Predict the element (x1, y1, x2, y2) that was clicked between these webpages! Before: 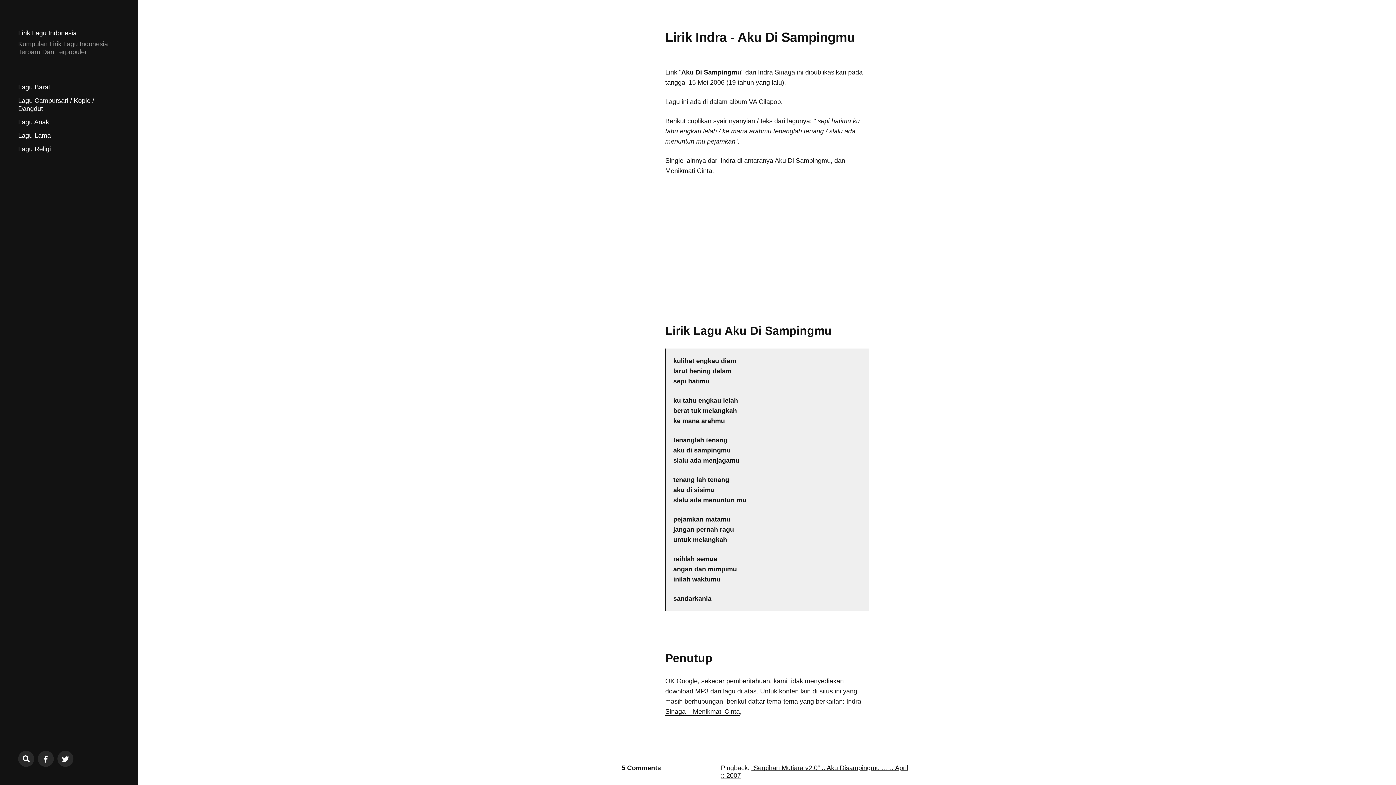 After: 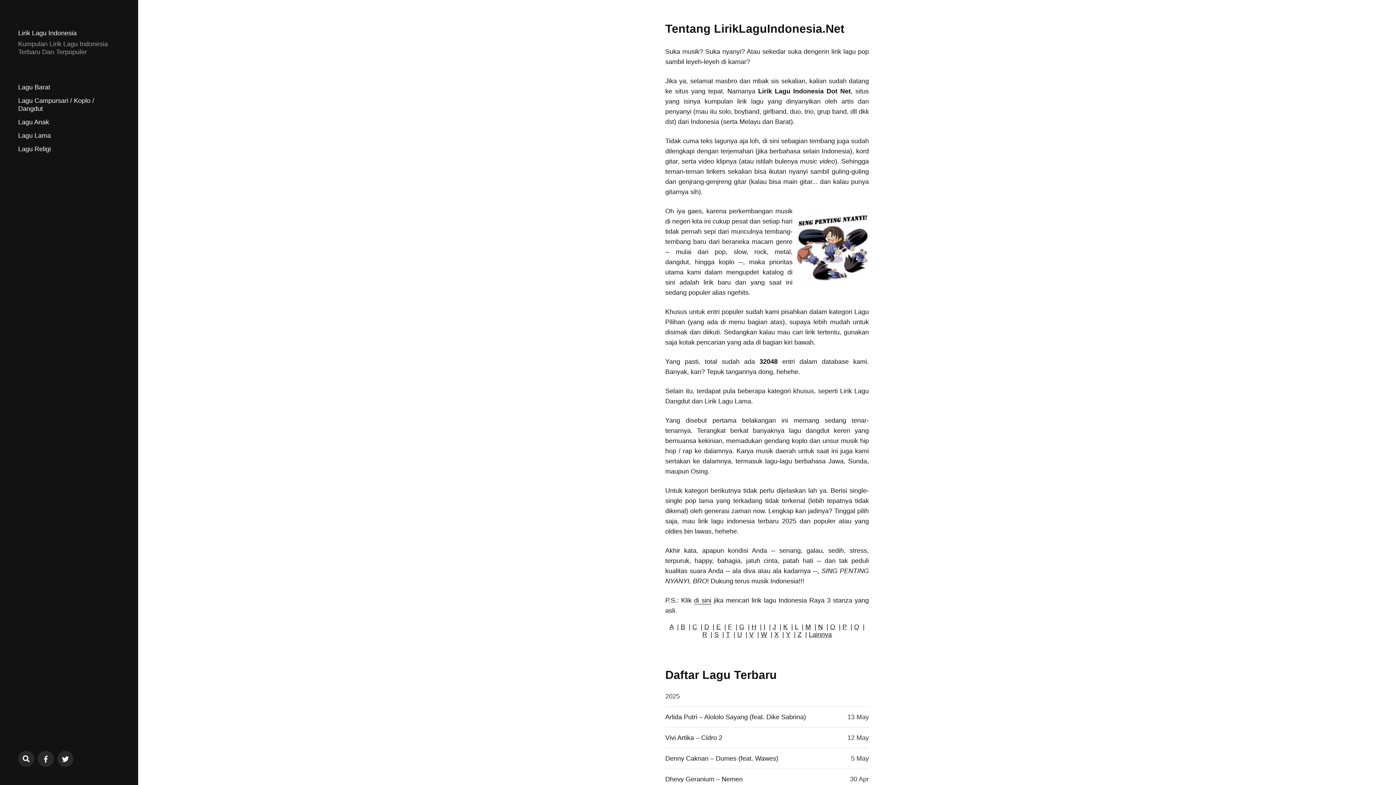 Action: label: Lirik Lagu Indonesia bbox: (18, 29, 76, 37)